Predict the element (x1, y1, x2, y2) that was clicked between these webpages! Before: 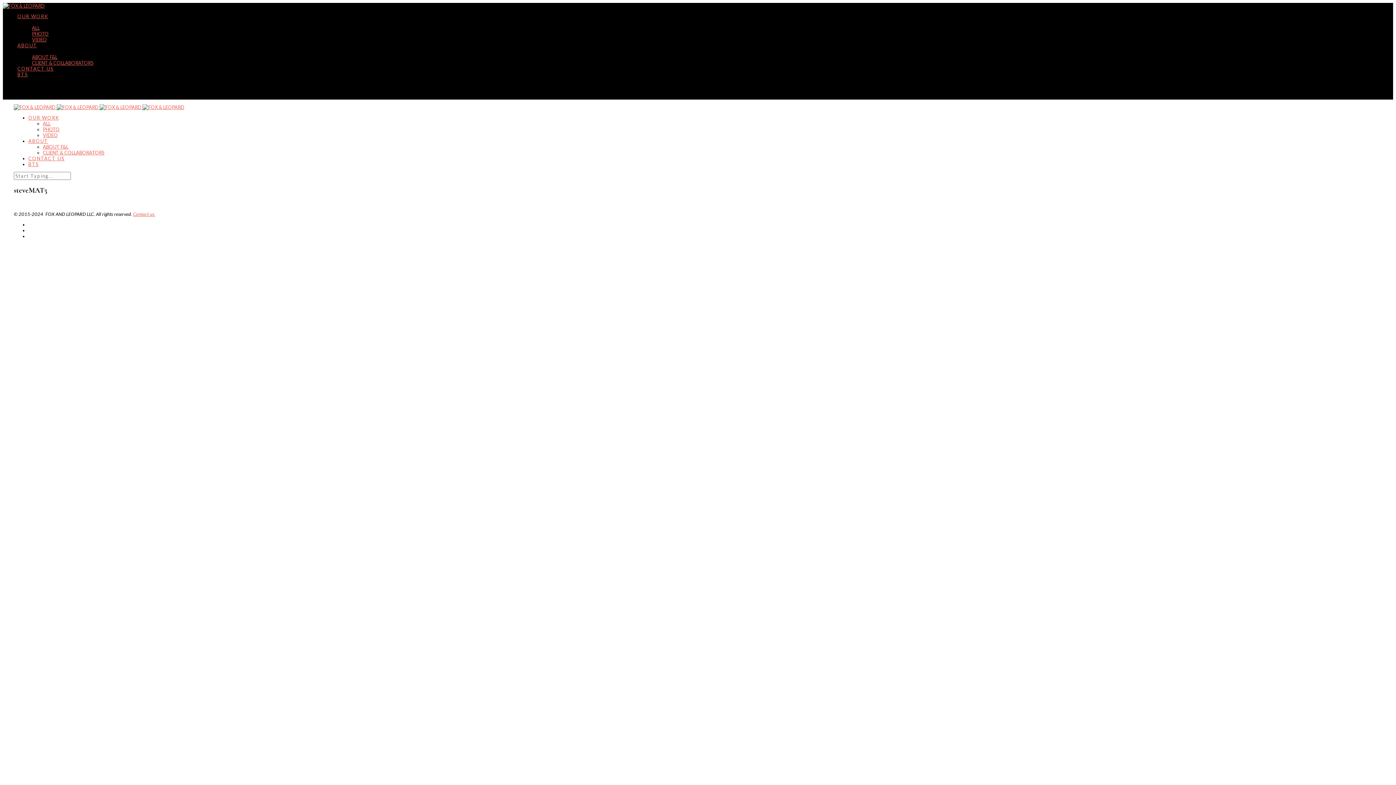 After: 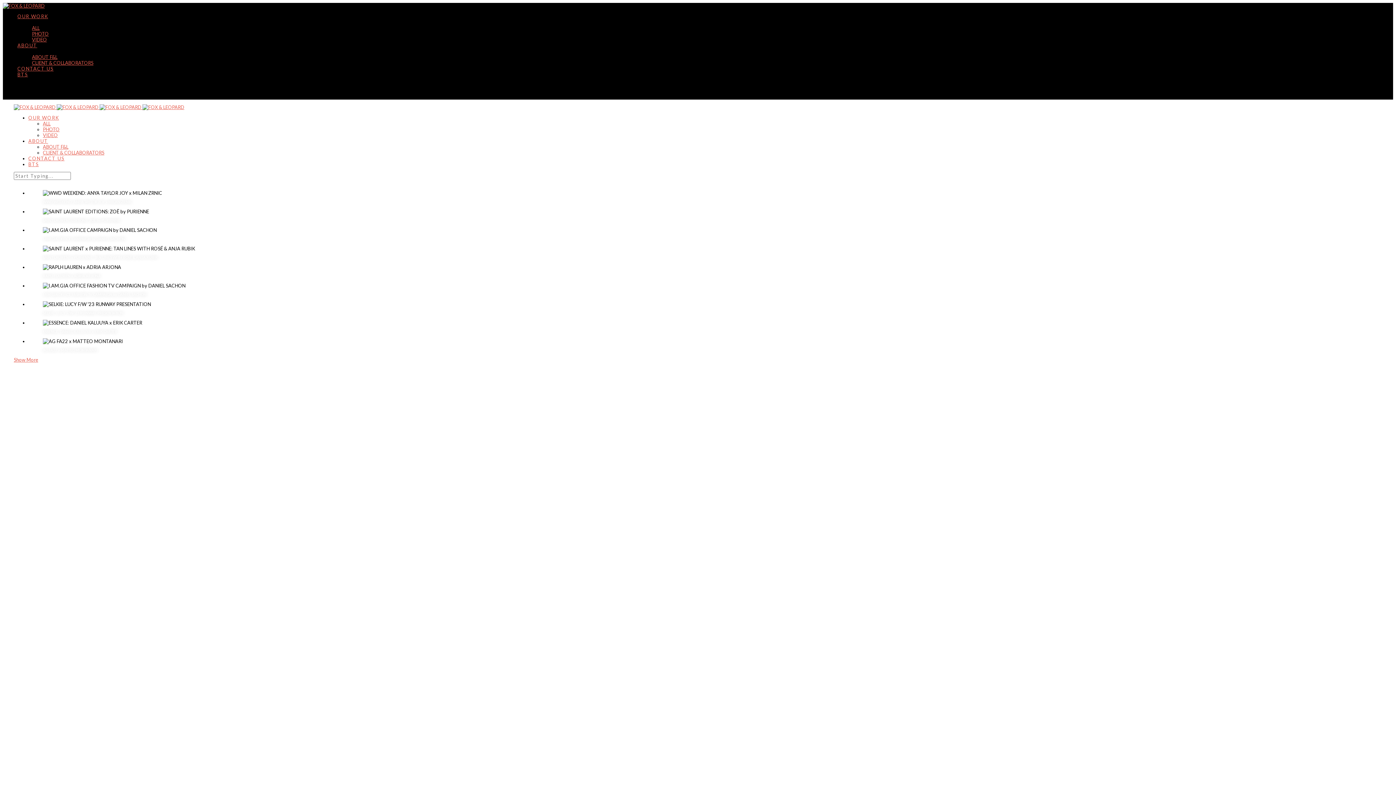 Action: label: VIDEO bbox: (42, 132, 57, 138)